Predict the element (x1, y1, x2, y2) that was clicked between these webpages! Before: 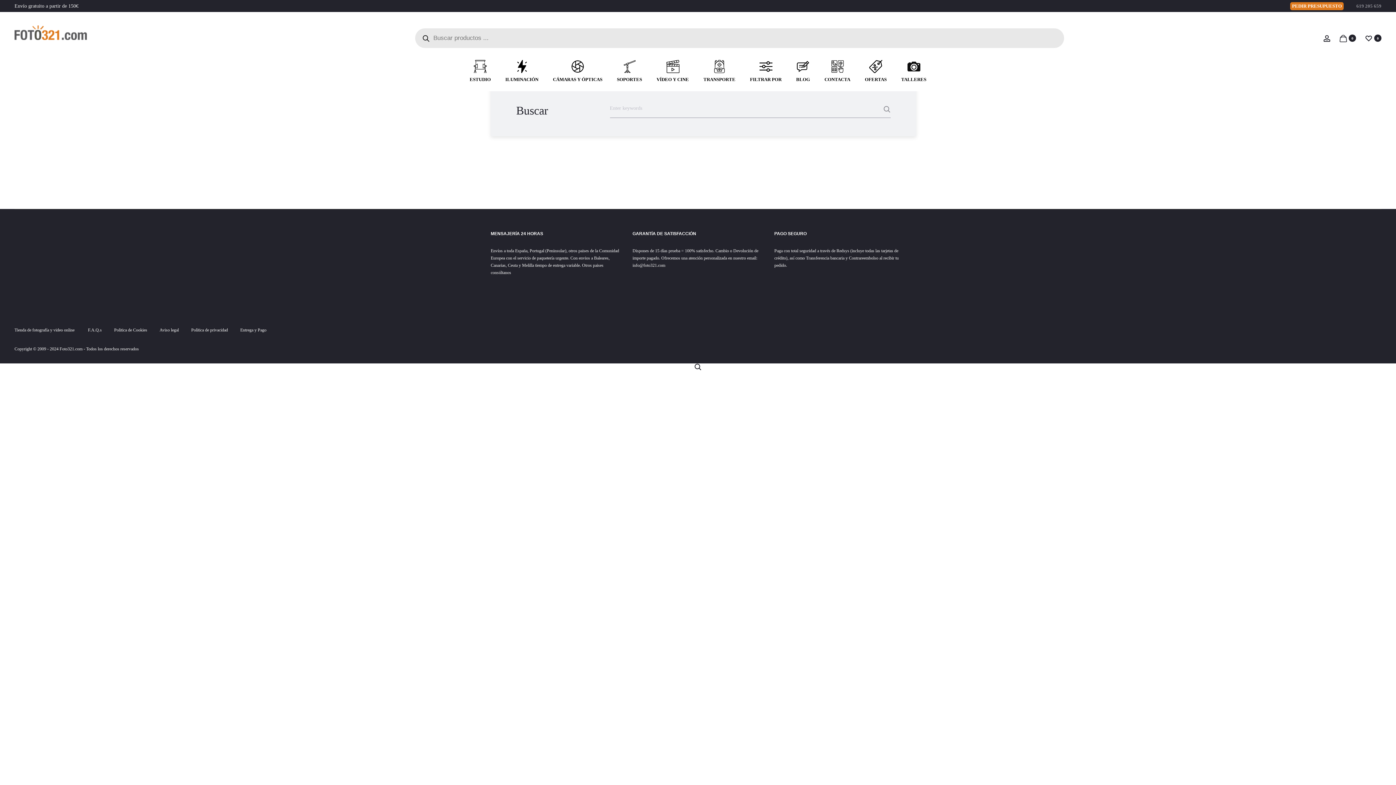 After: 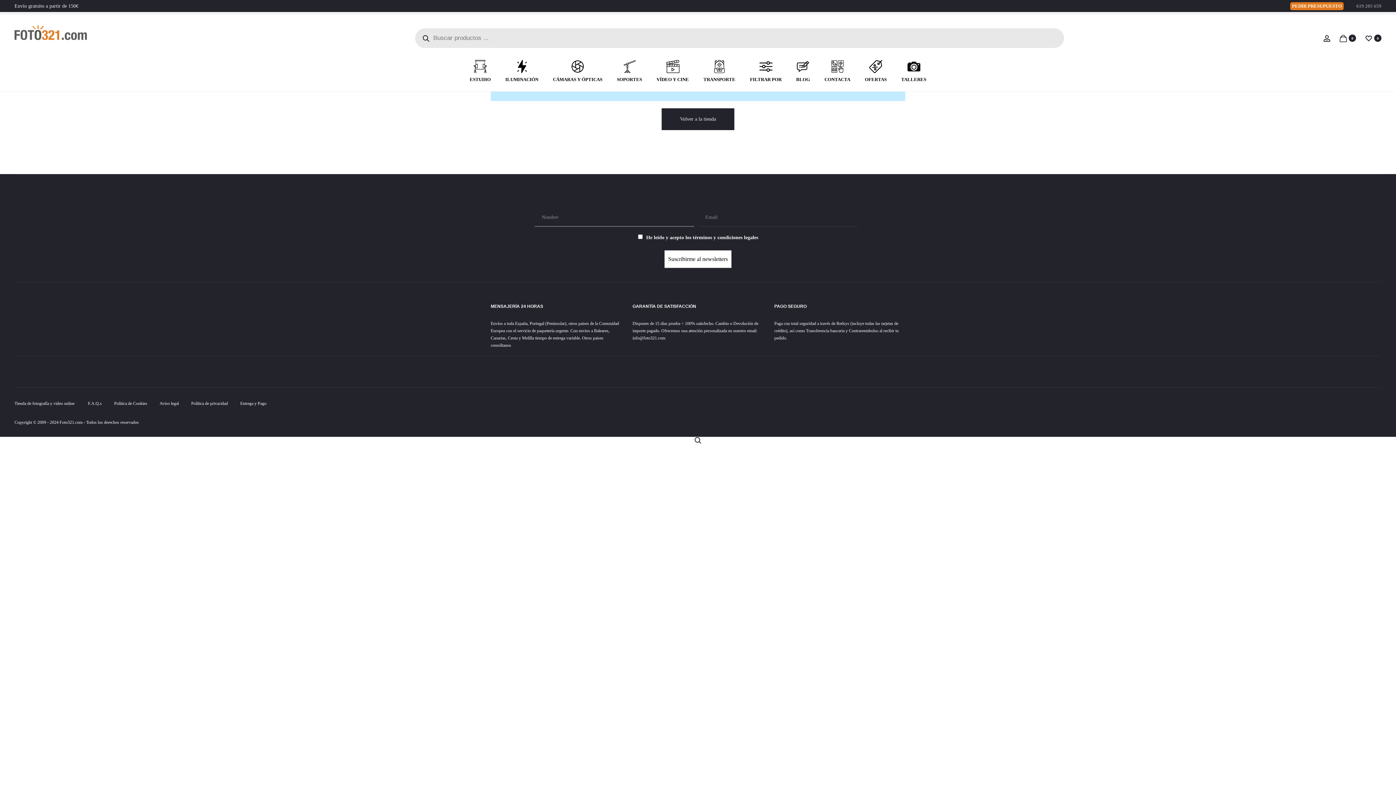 Action: label: 0 bbox: (1340, 35, 1347, 40)